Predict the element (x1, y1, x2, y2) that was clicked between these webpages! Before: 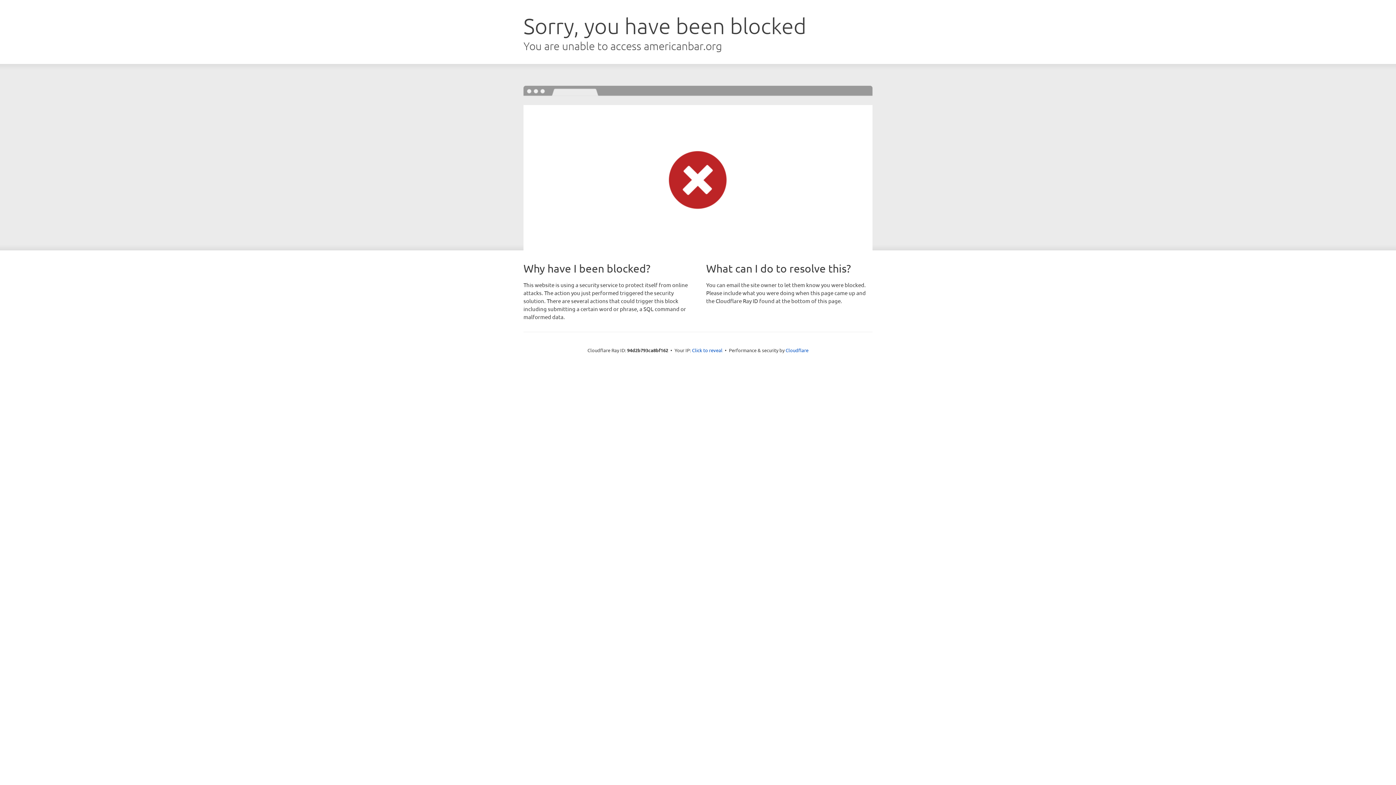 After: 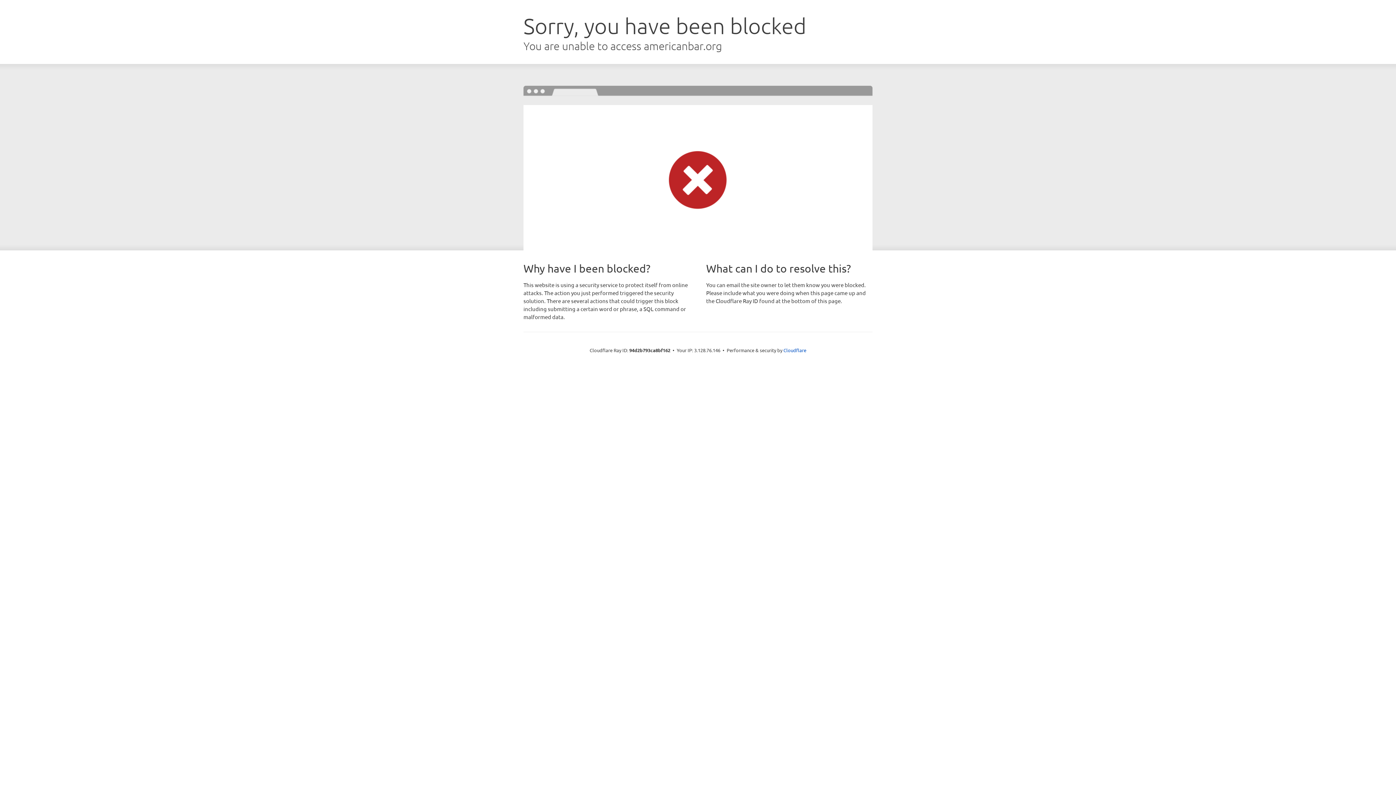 Action: bbox: (692, 346, 722, 353) label: Click to reveal